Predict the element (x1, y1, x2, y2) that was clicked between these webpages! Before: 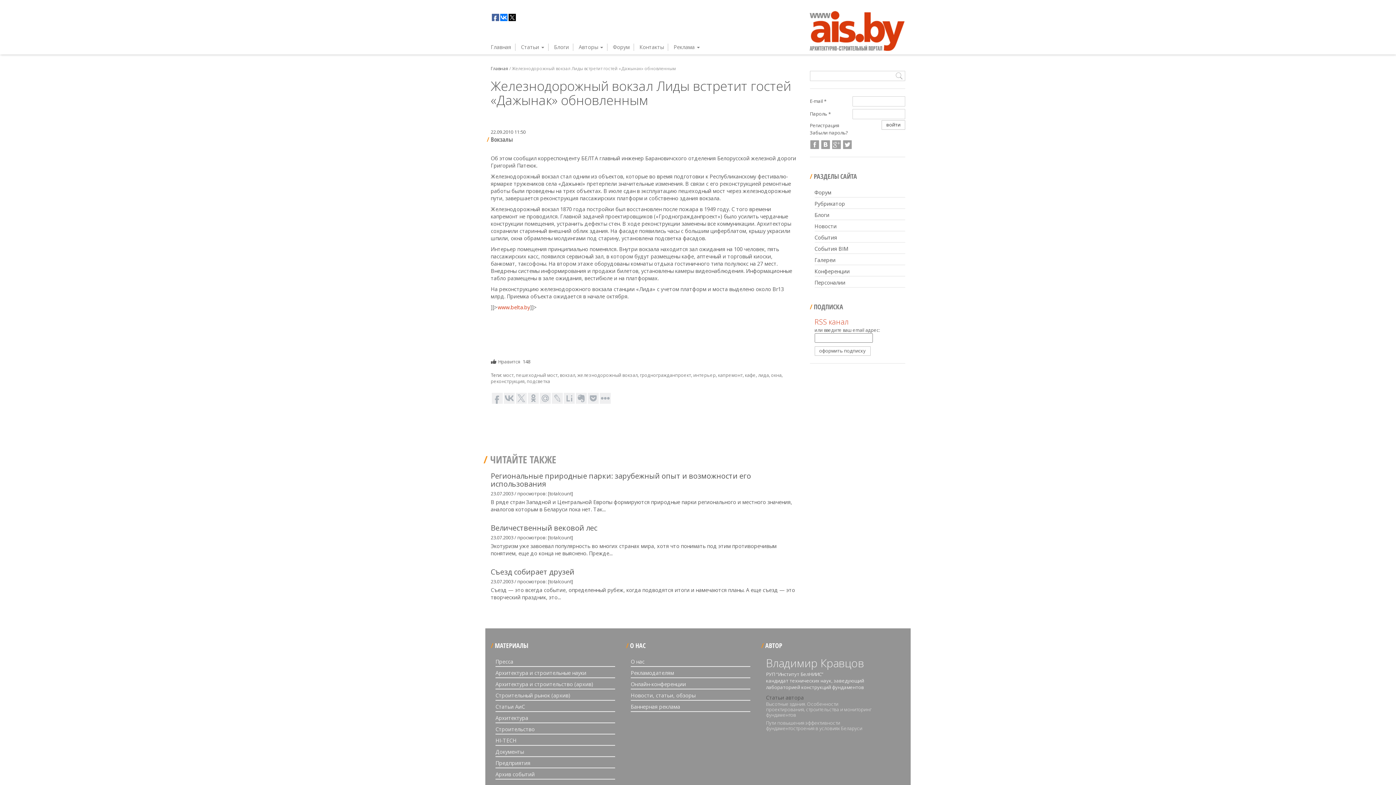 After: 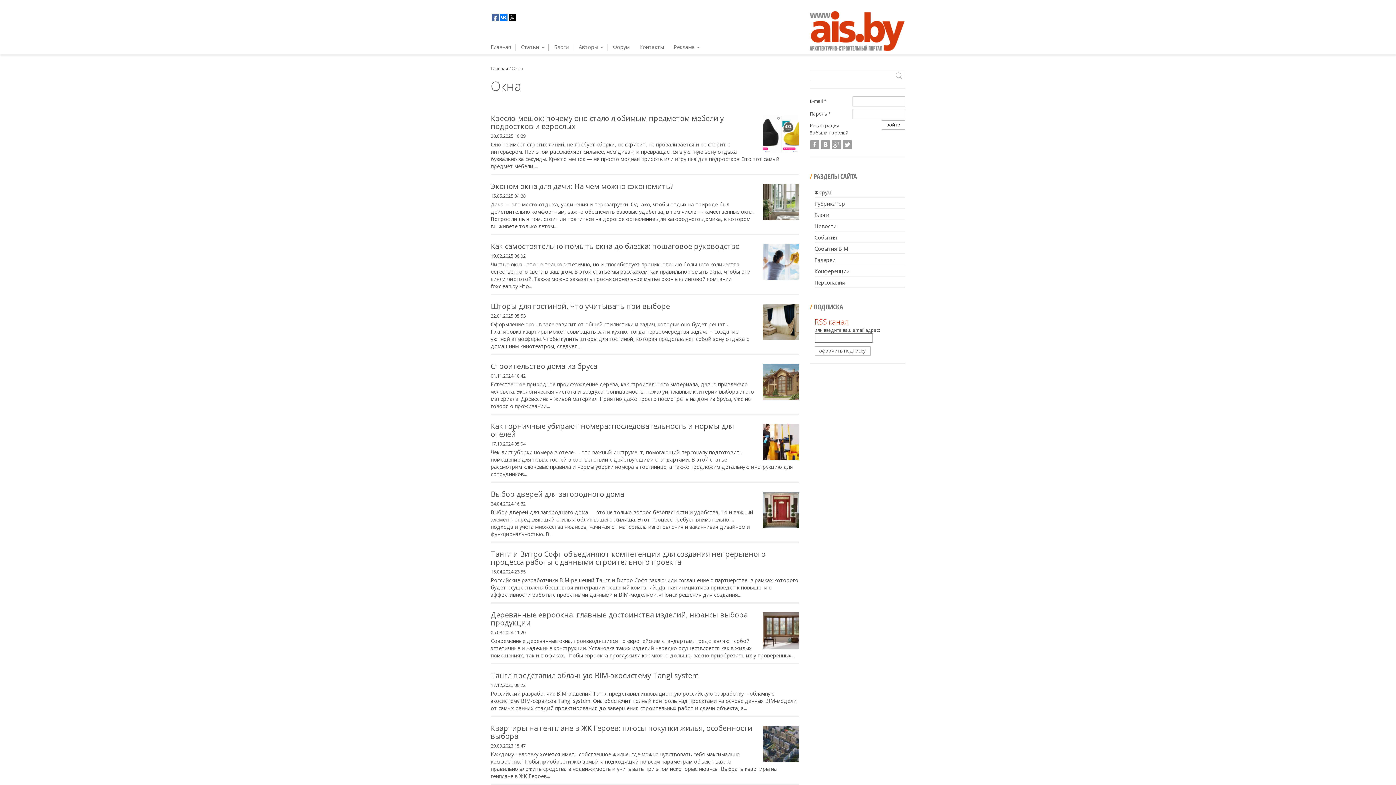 Action: label: окна bbox: (771, 372, 781, 378)